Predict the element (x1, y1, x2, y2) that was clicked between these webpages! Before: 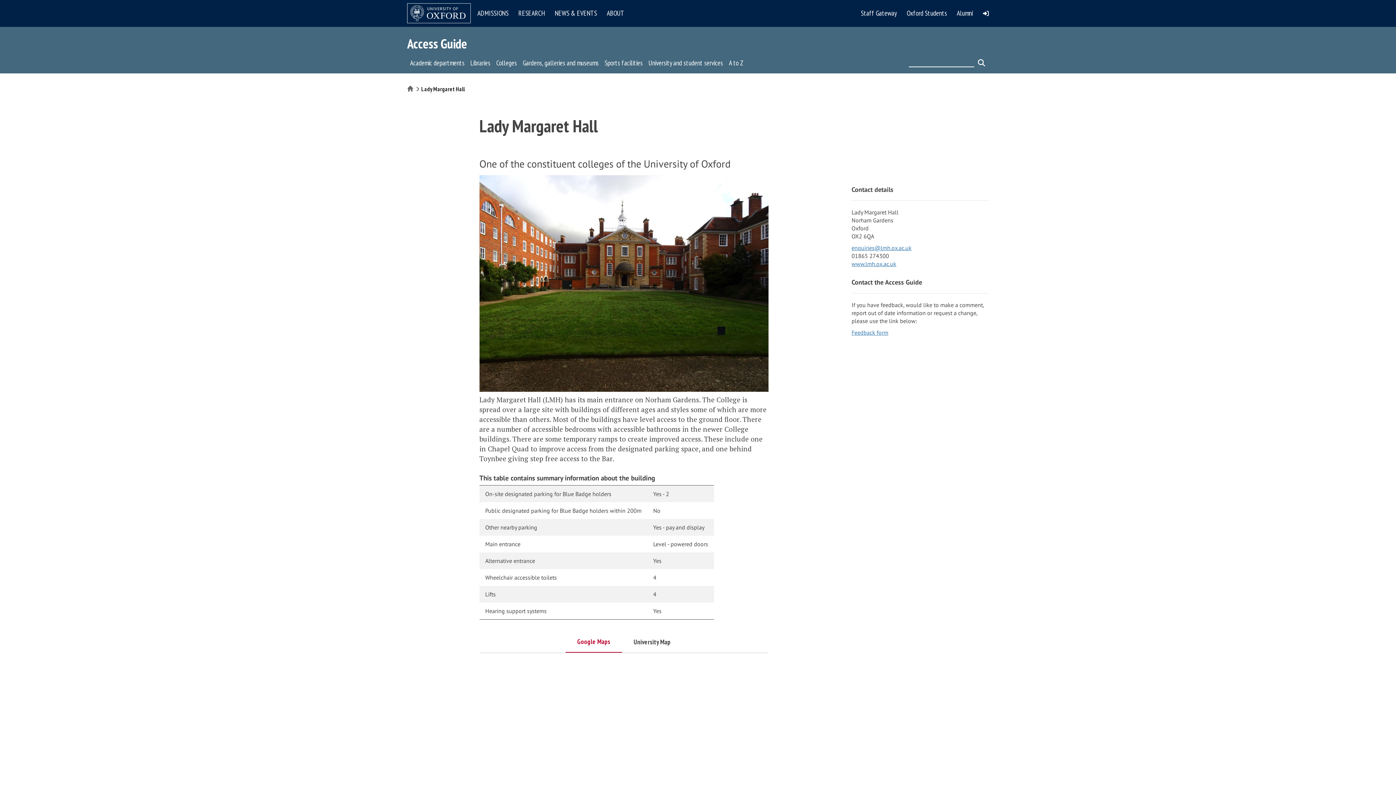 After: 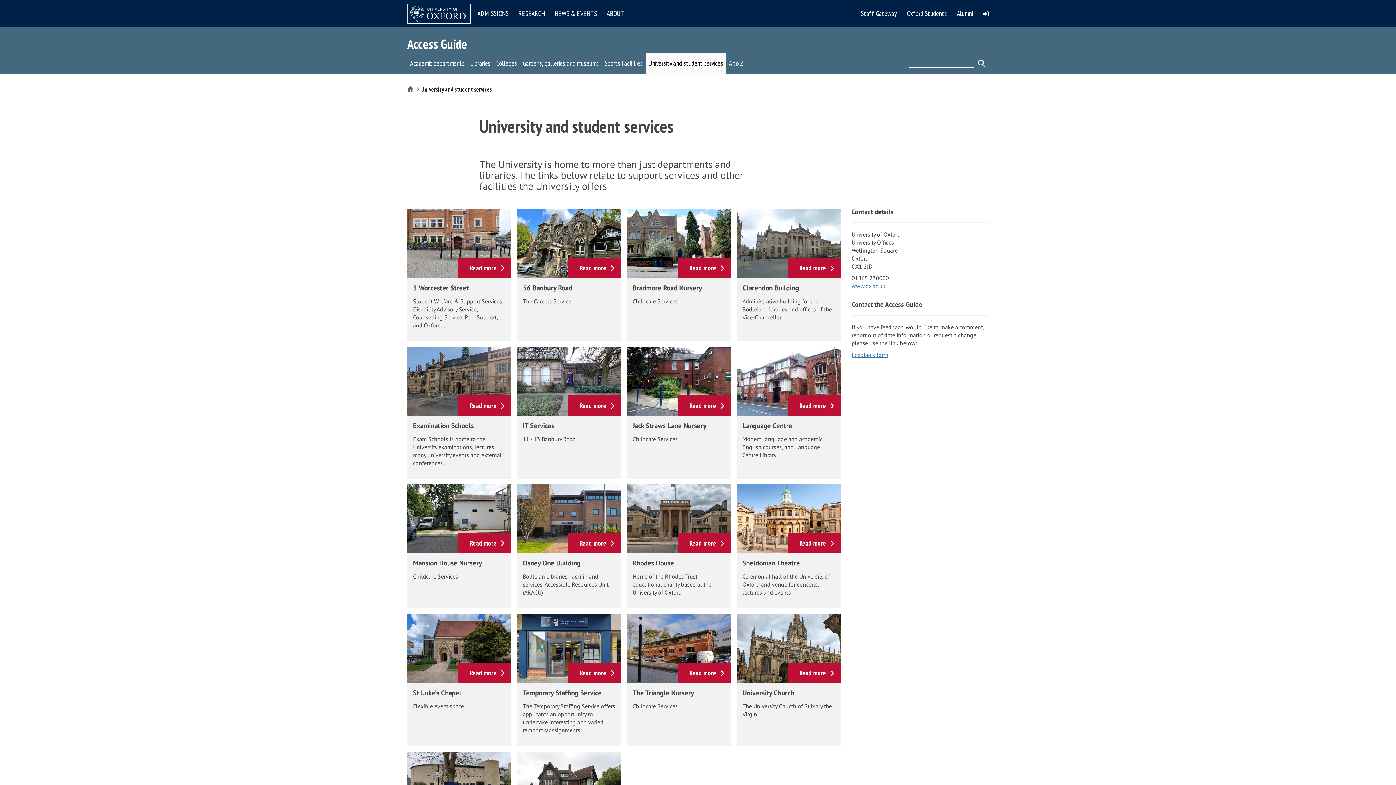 Action: label: University and student services bbox: (645, 52, 726, 73)